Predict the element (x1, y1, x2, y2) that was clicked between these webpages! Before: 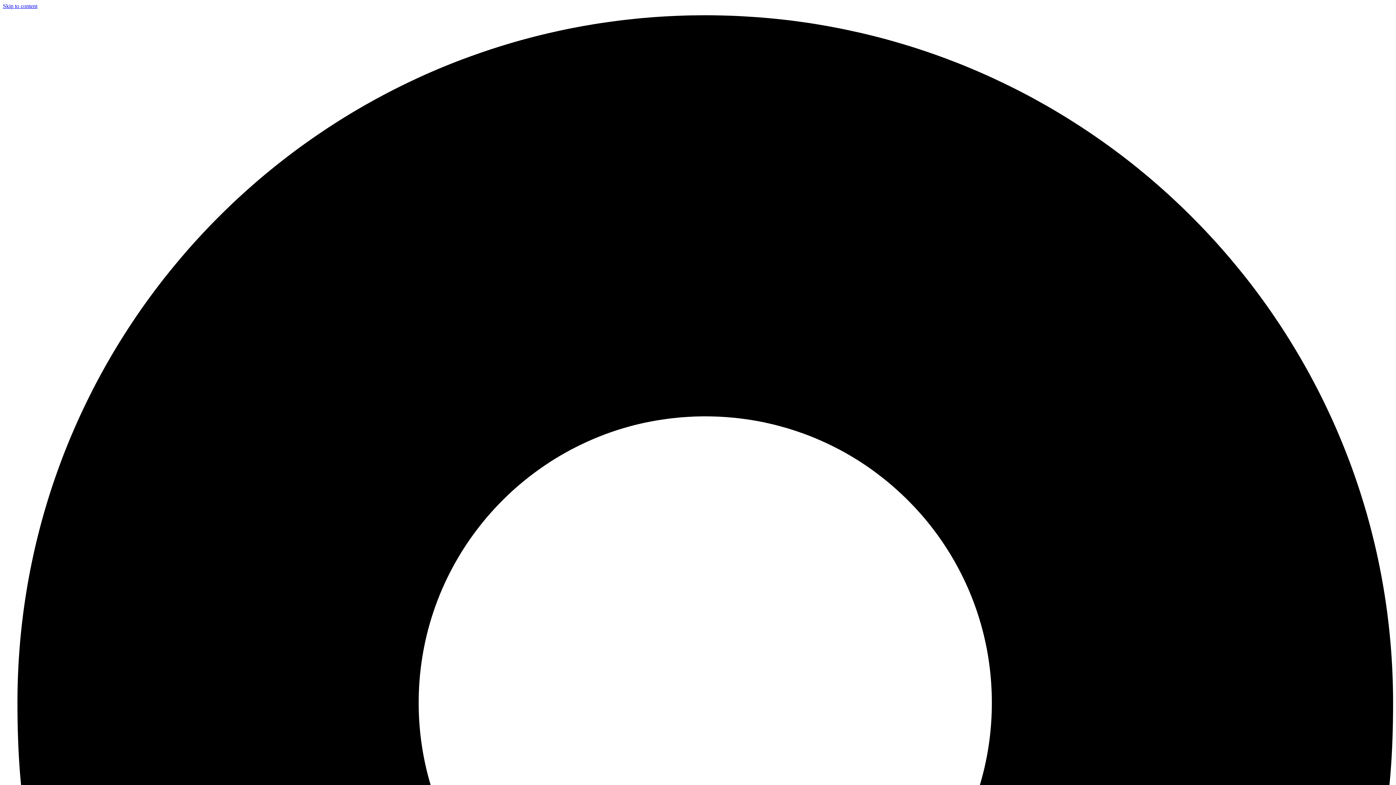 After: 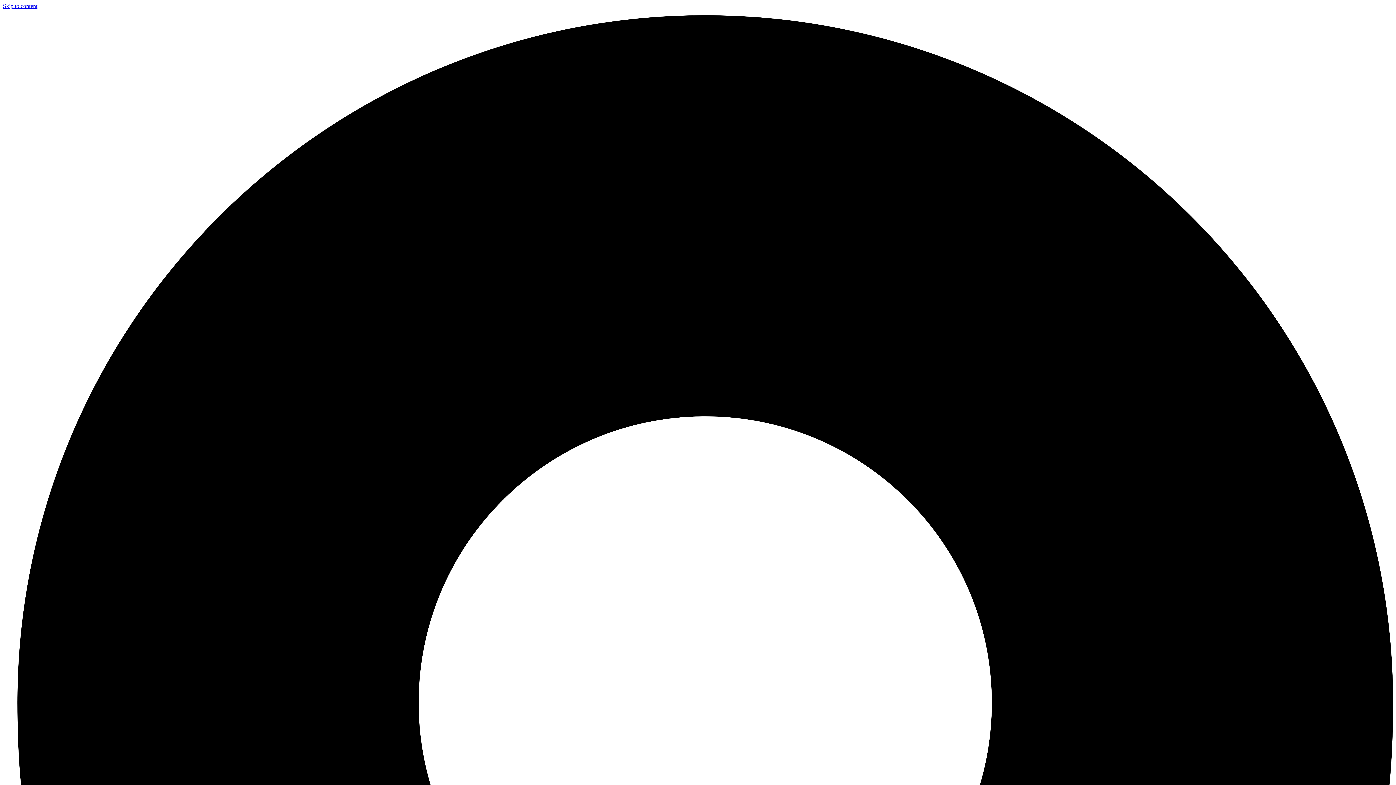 Action: bbox: (2, 2, 37, 9) label: Skip to content